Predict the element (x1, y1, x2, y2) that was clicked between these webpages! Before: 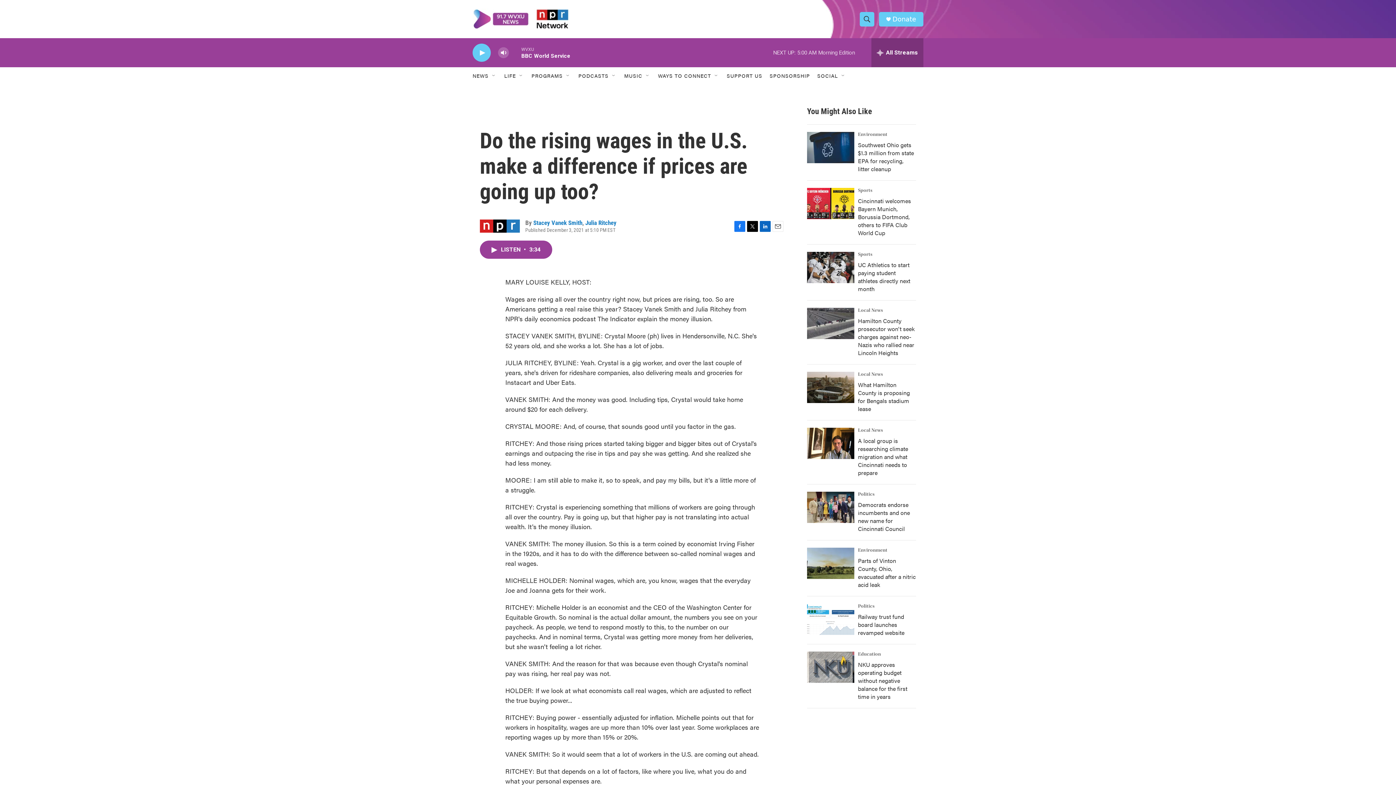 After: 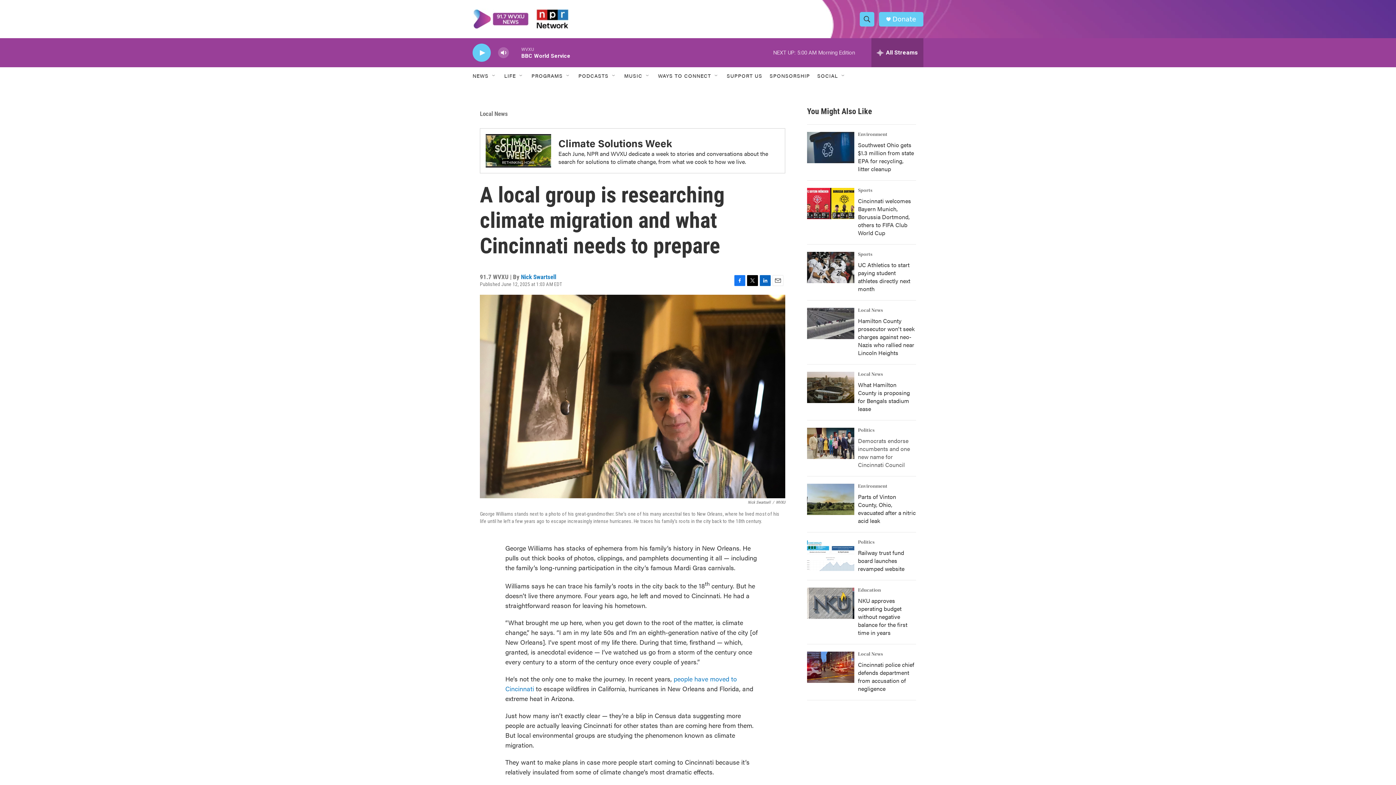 Action: label: A local group is researching climate migration and what Cincinnati needs to prepare bbox: (858, 436, 908, 477)